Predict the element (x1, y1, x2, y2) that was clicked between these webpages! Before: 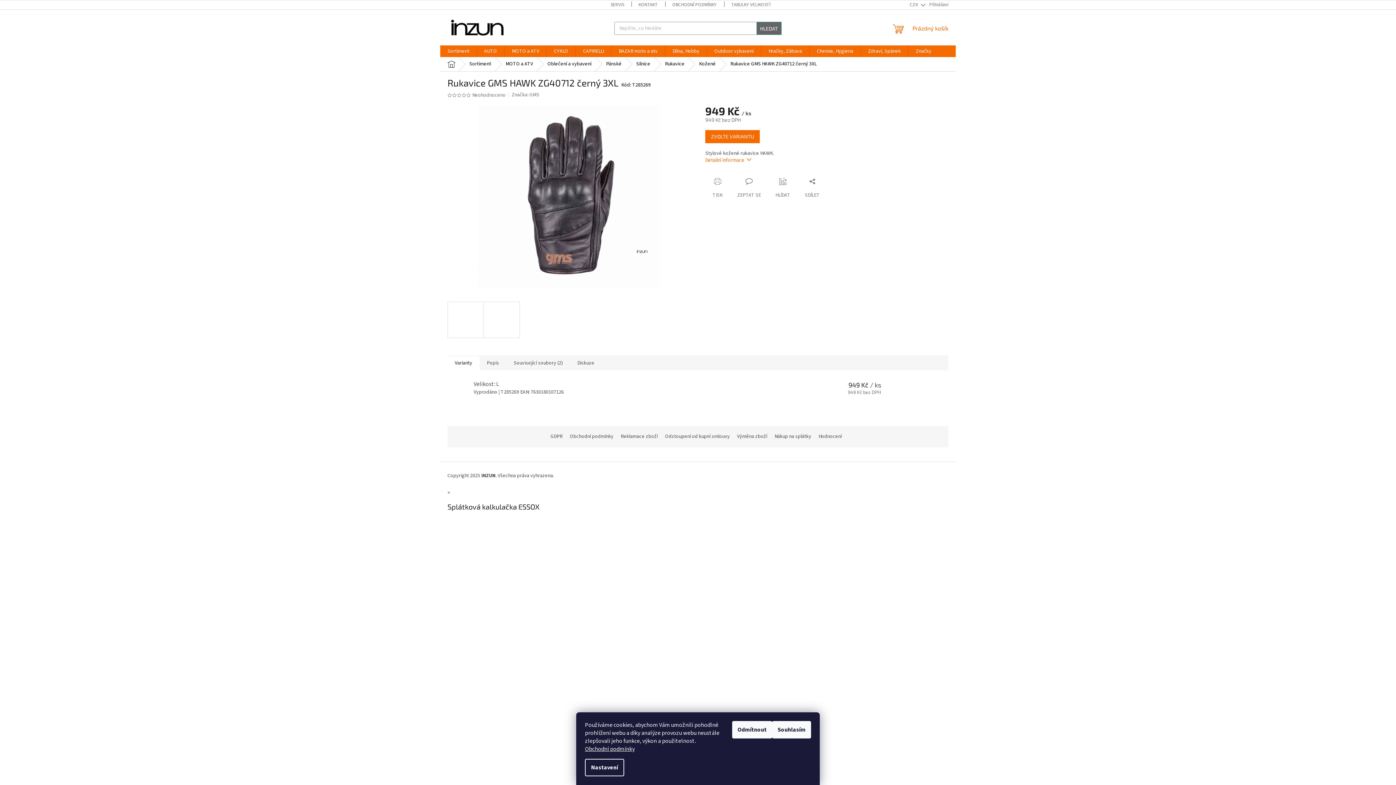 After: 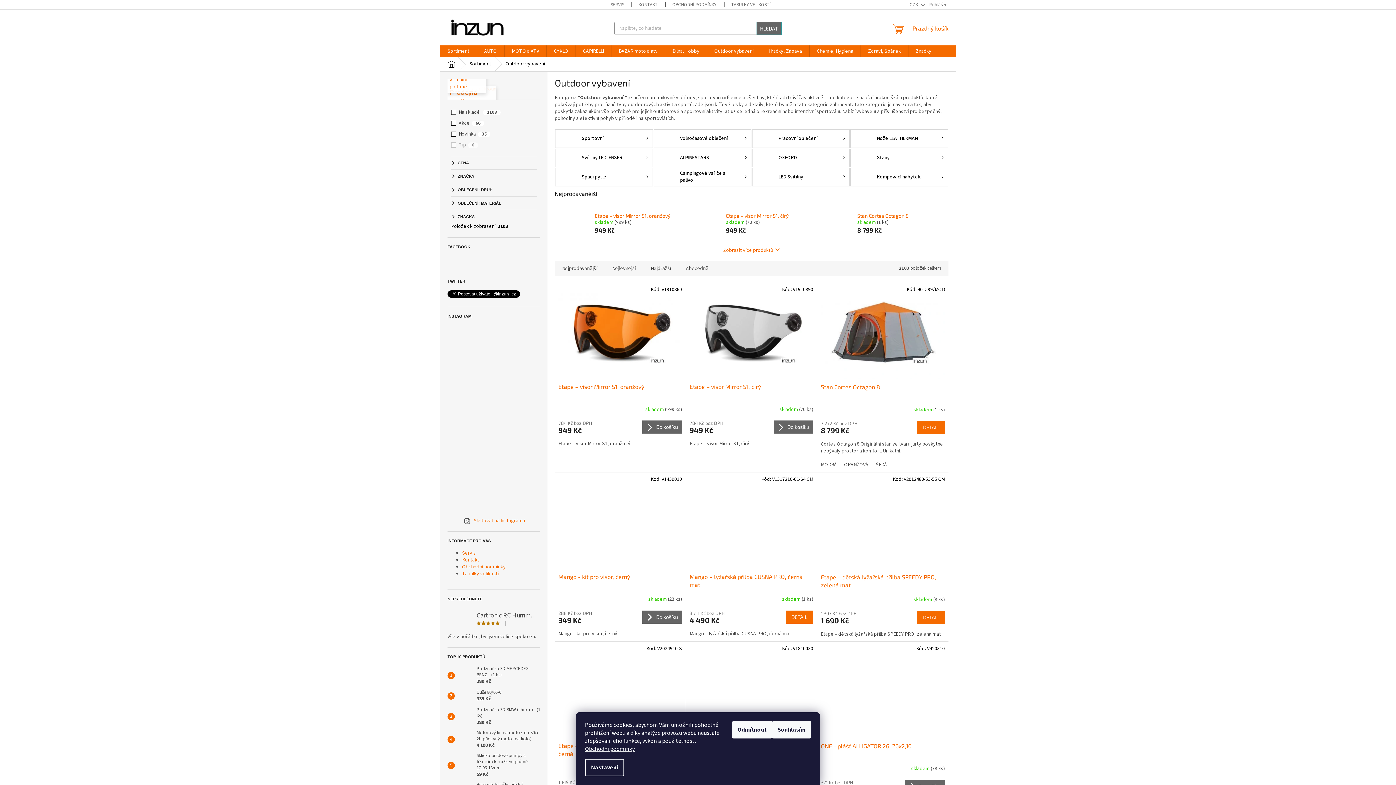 Action: bbox: (707, 45, 761, 57) label: Outdoor vybavení